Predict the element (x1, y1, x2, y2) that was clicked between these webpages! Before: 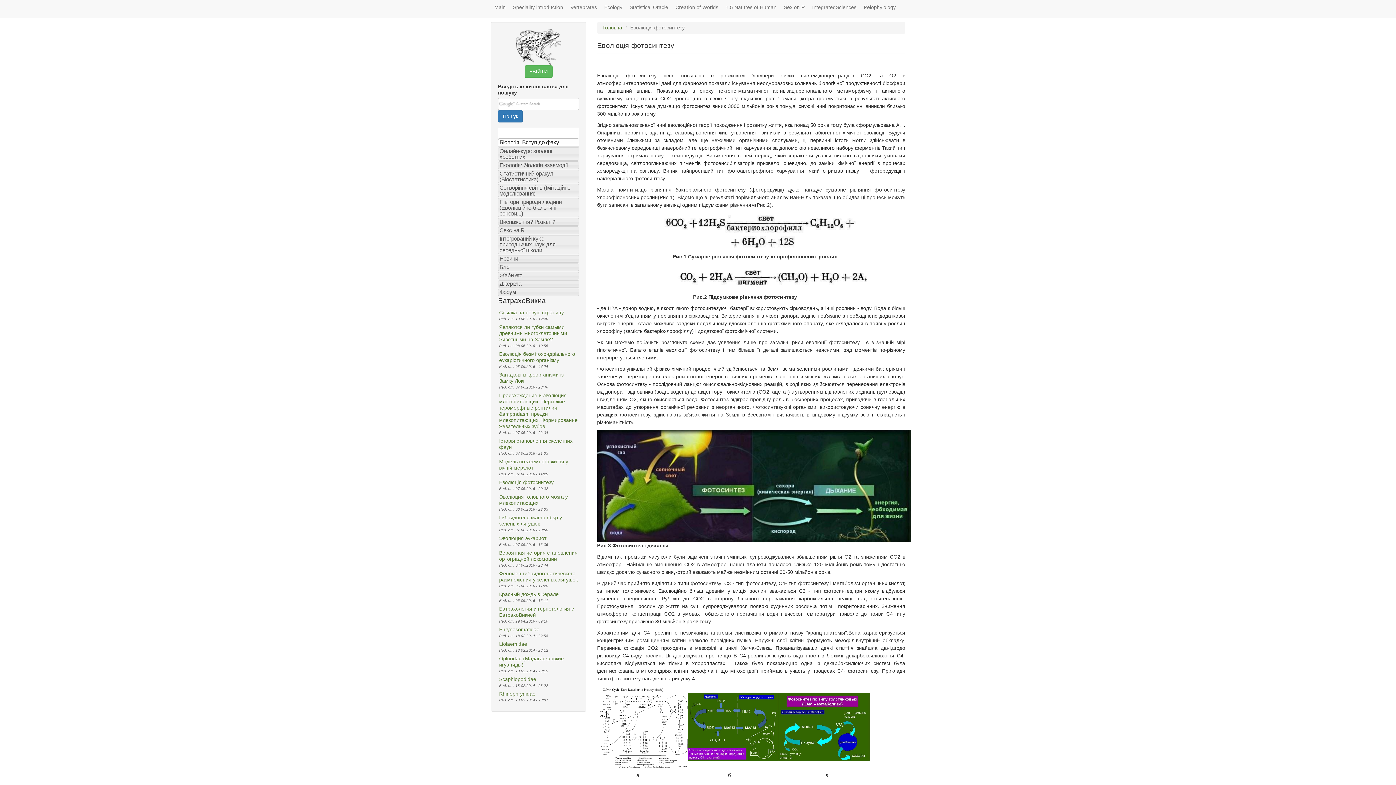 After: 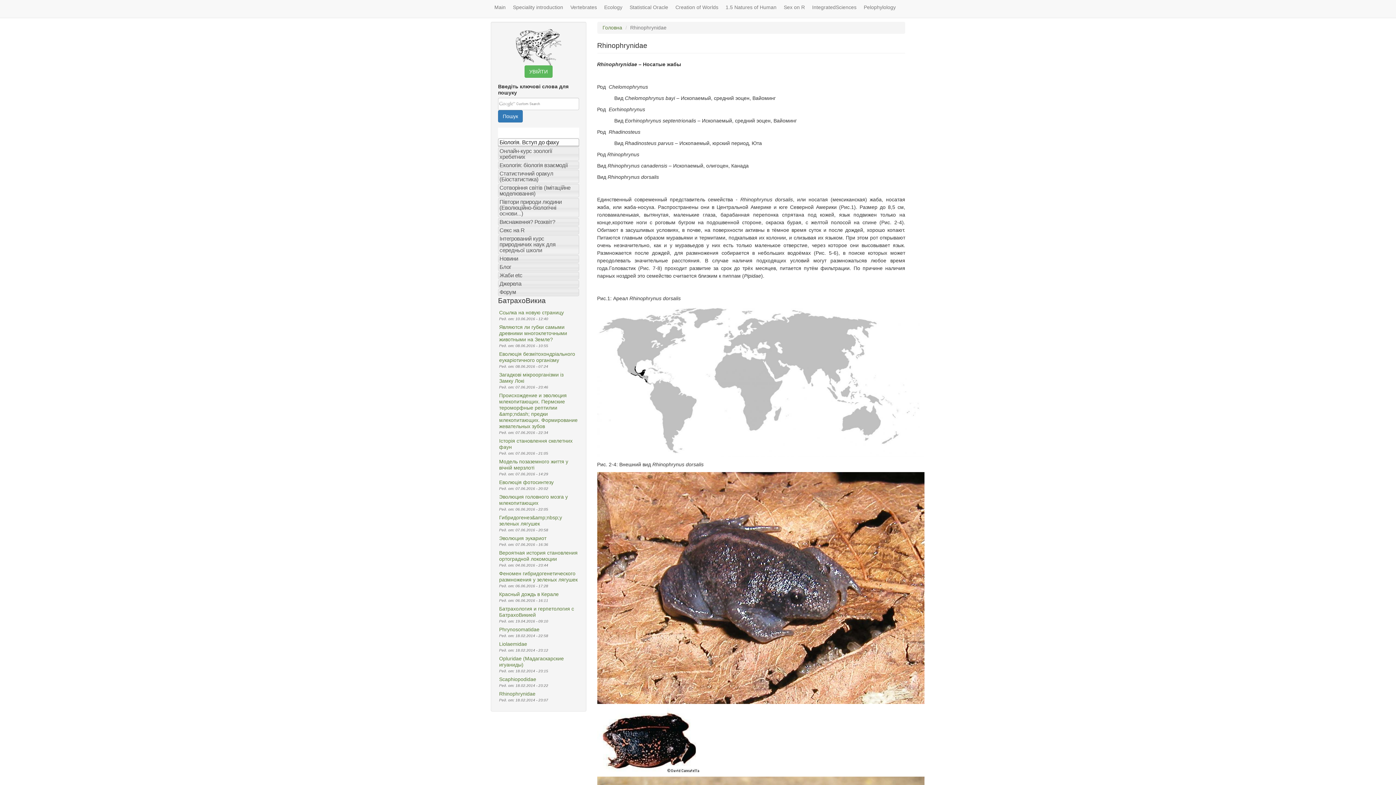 Action: label: Rhinophrynidae bbox: (499, 691, 535, 697)